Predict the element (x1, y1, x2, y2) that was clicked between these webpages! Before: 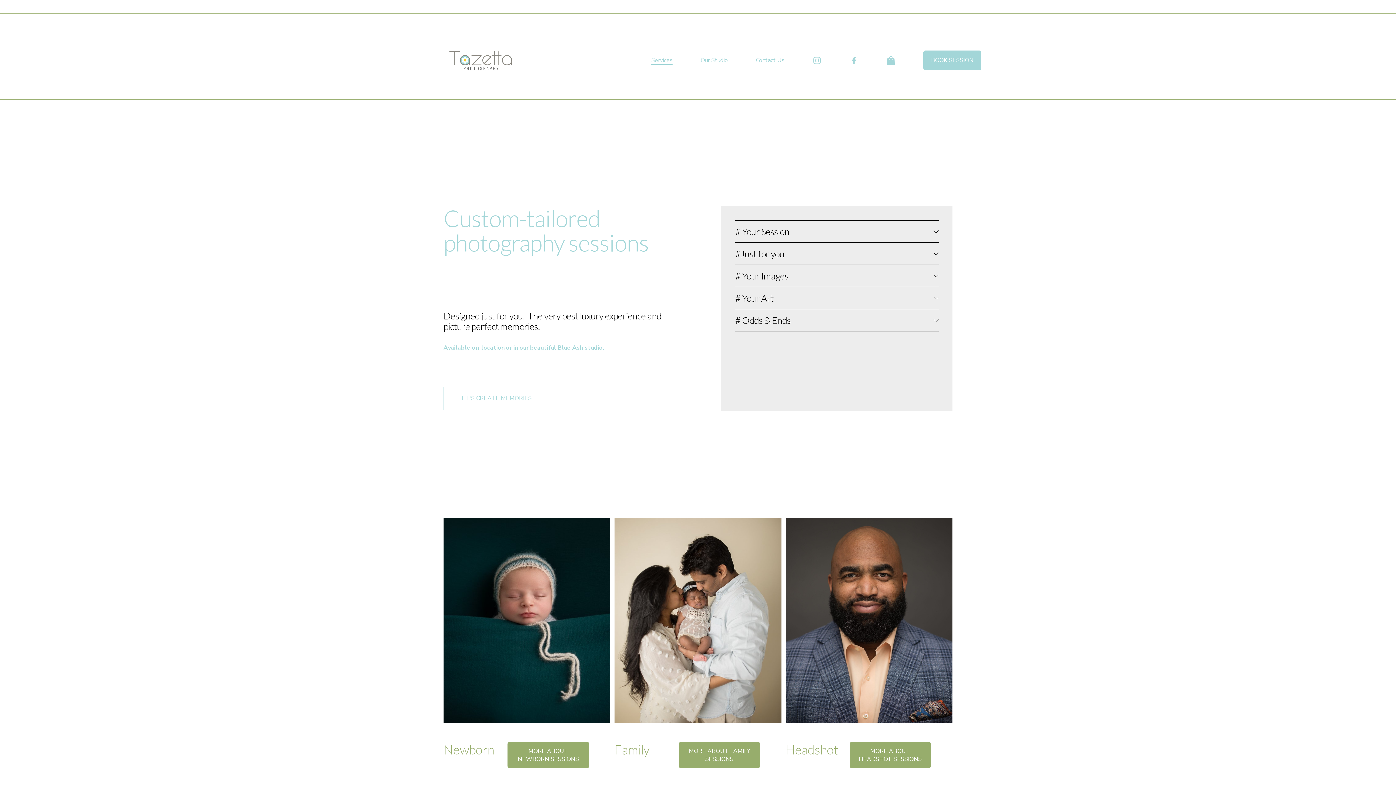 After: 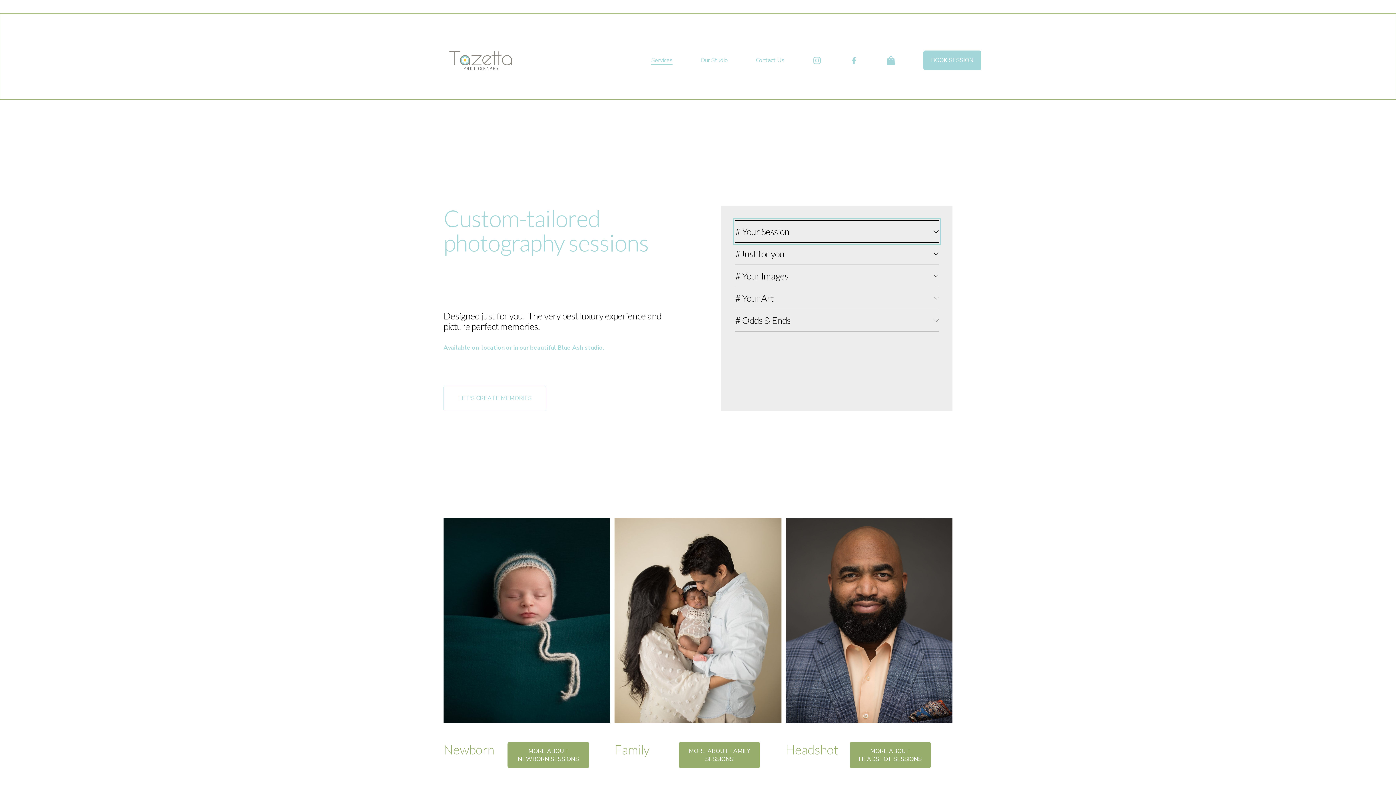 Action: label: # Your Session bbox: (735, 220, 938, 242)